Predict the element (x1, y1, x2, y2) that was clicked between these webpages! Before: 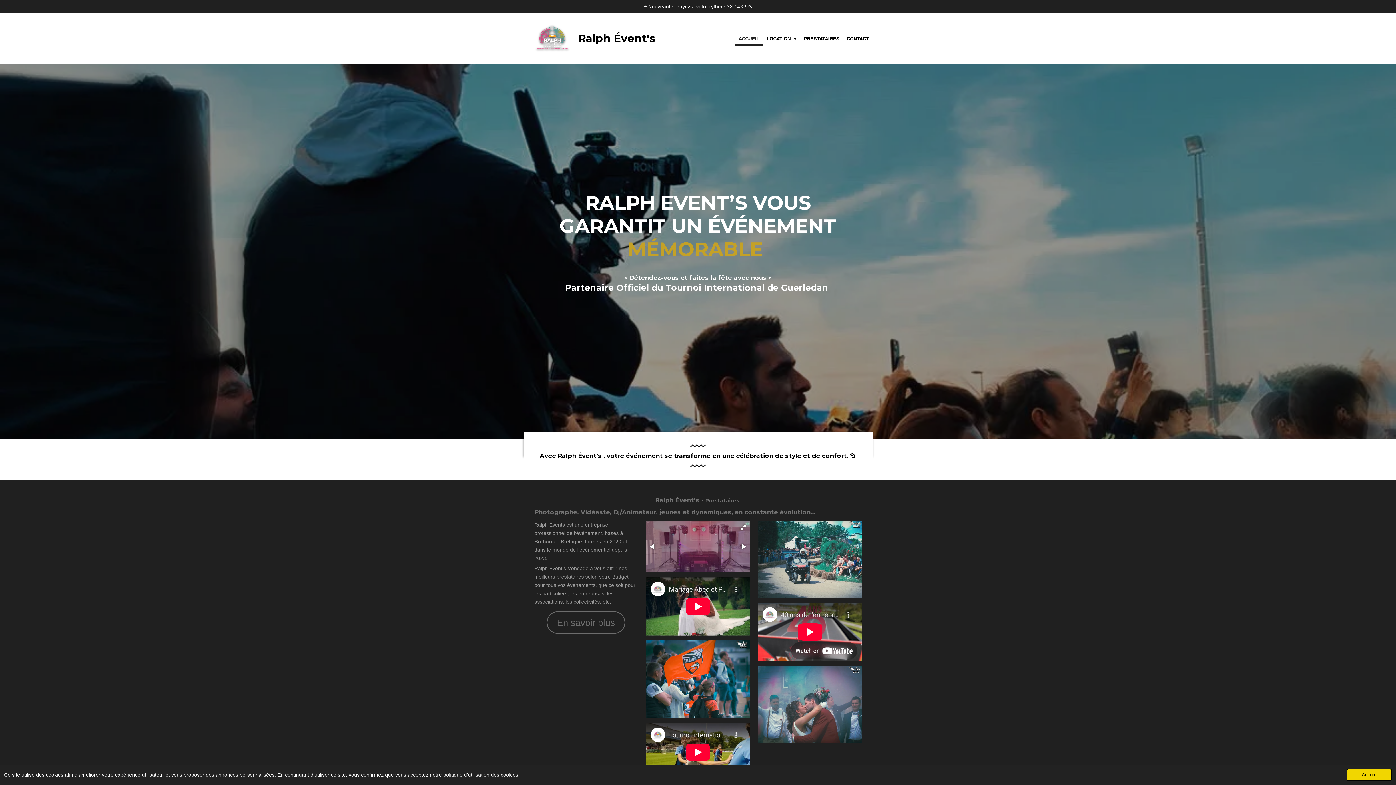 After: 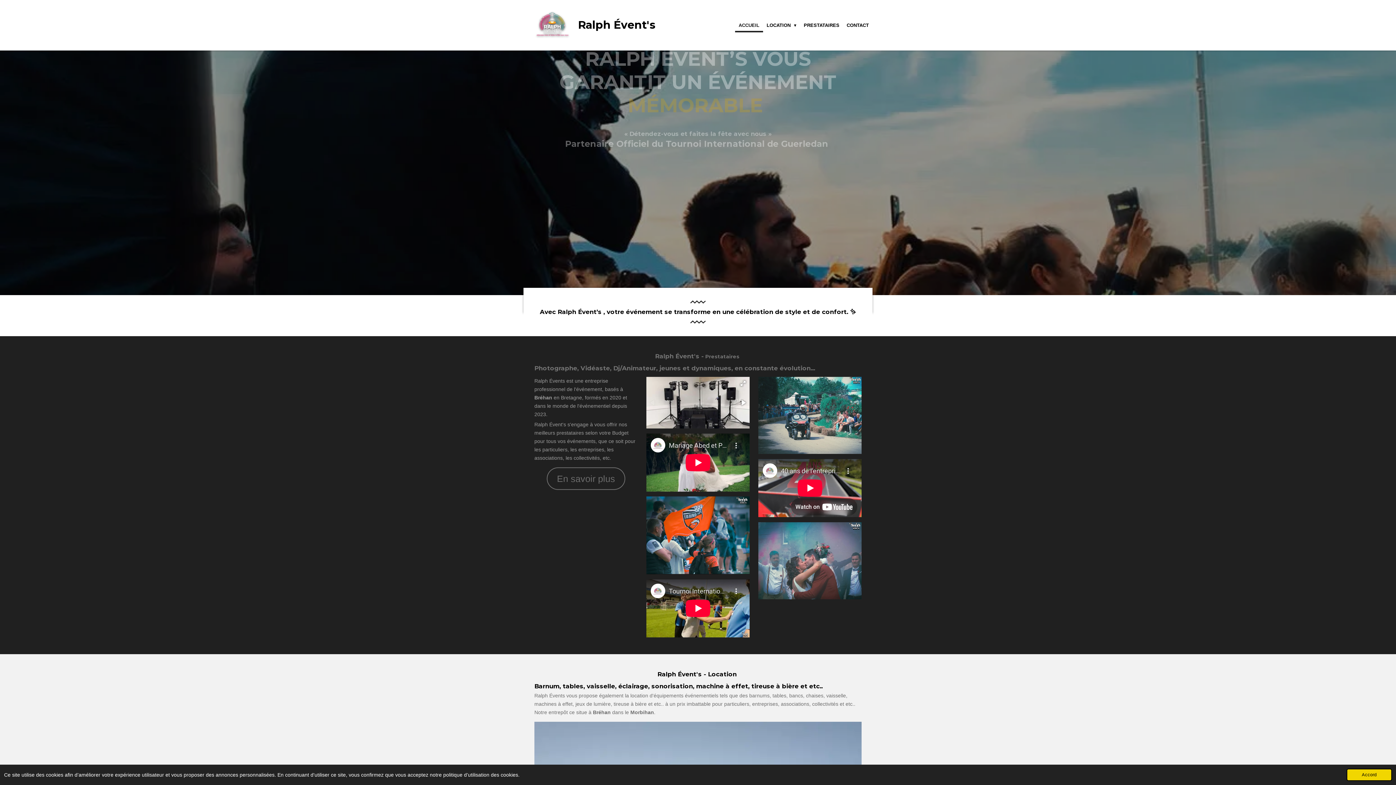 Action: bbox: (647, 540, 658, 552)